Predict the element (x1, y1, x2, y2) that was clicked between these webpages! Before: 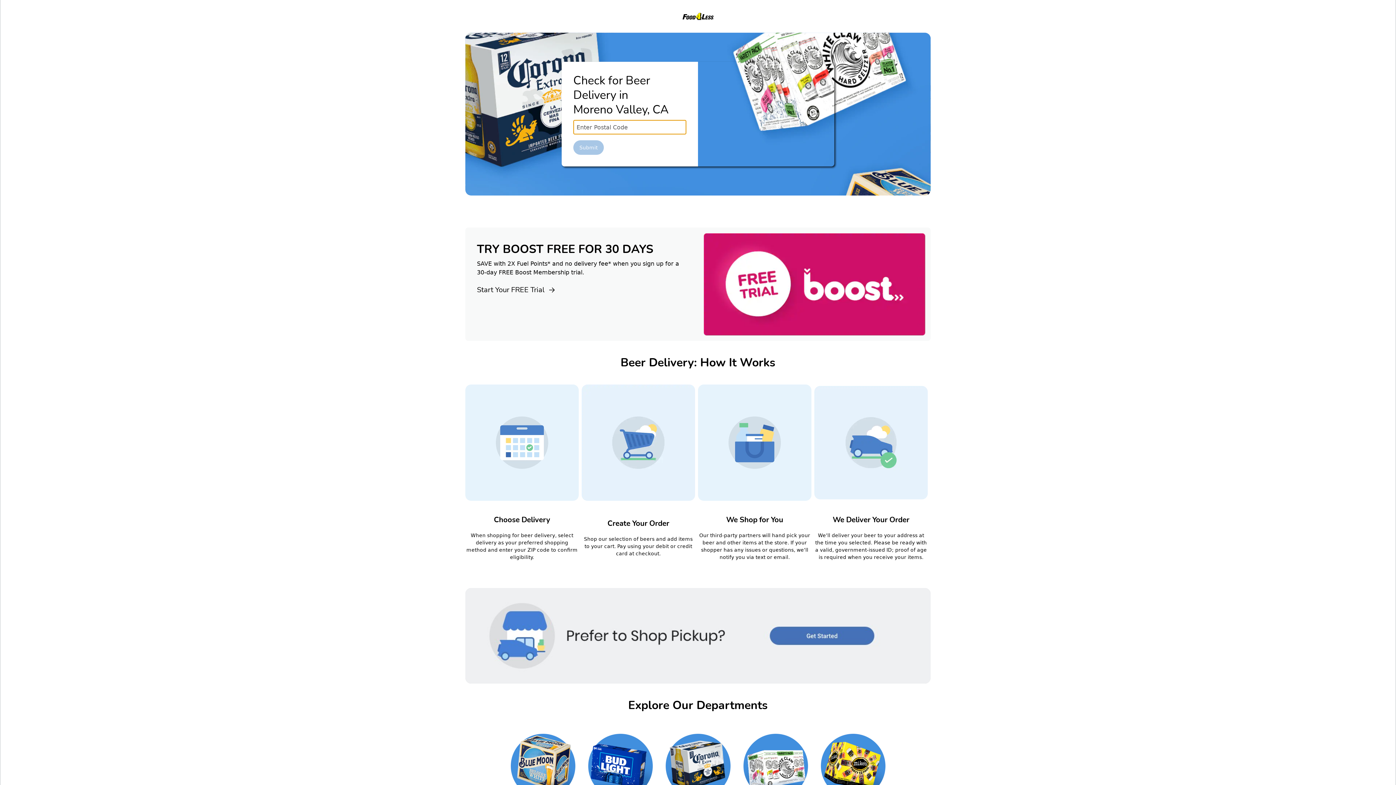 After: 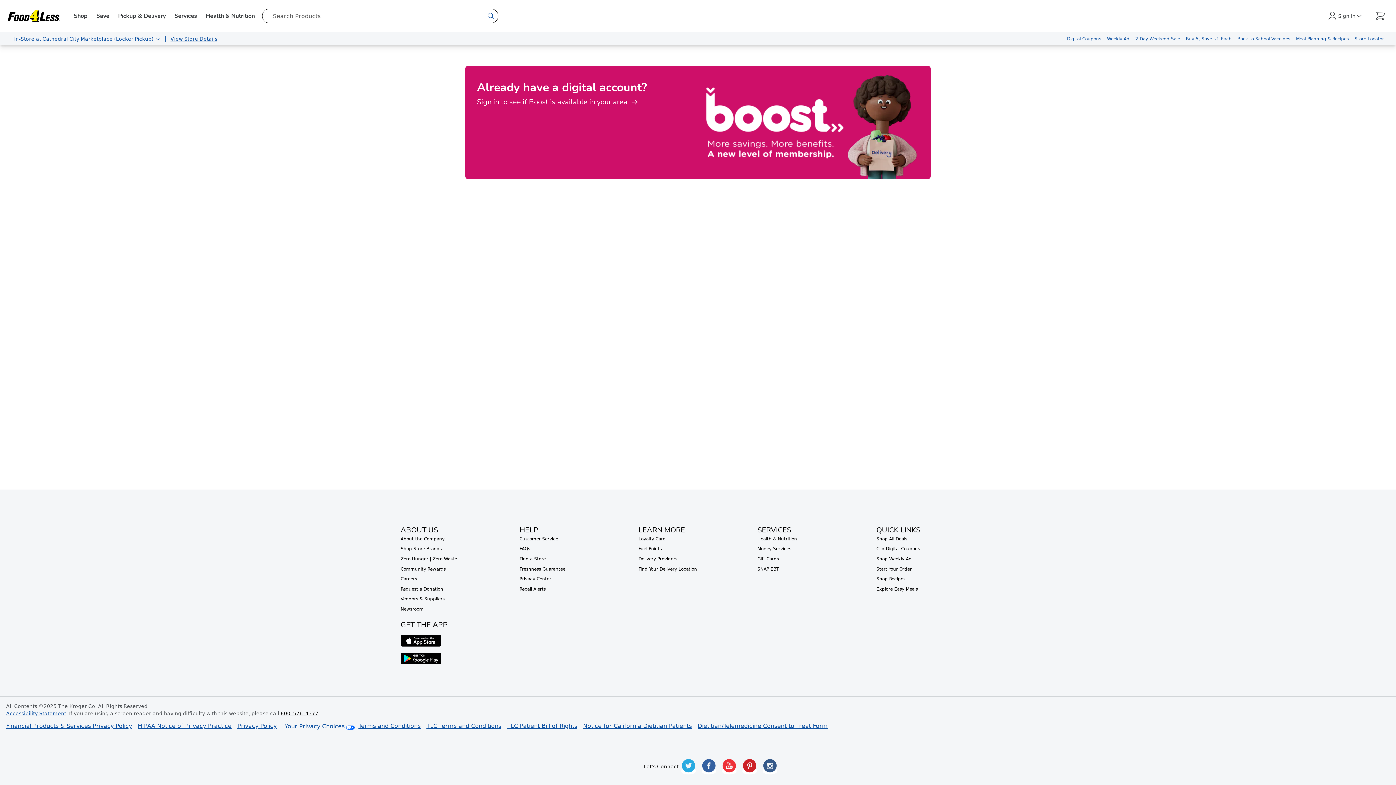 Action: label: Start Your FREE Trial bbox: (477, 285, 686, 294)